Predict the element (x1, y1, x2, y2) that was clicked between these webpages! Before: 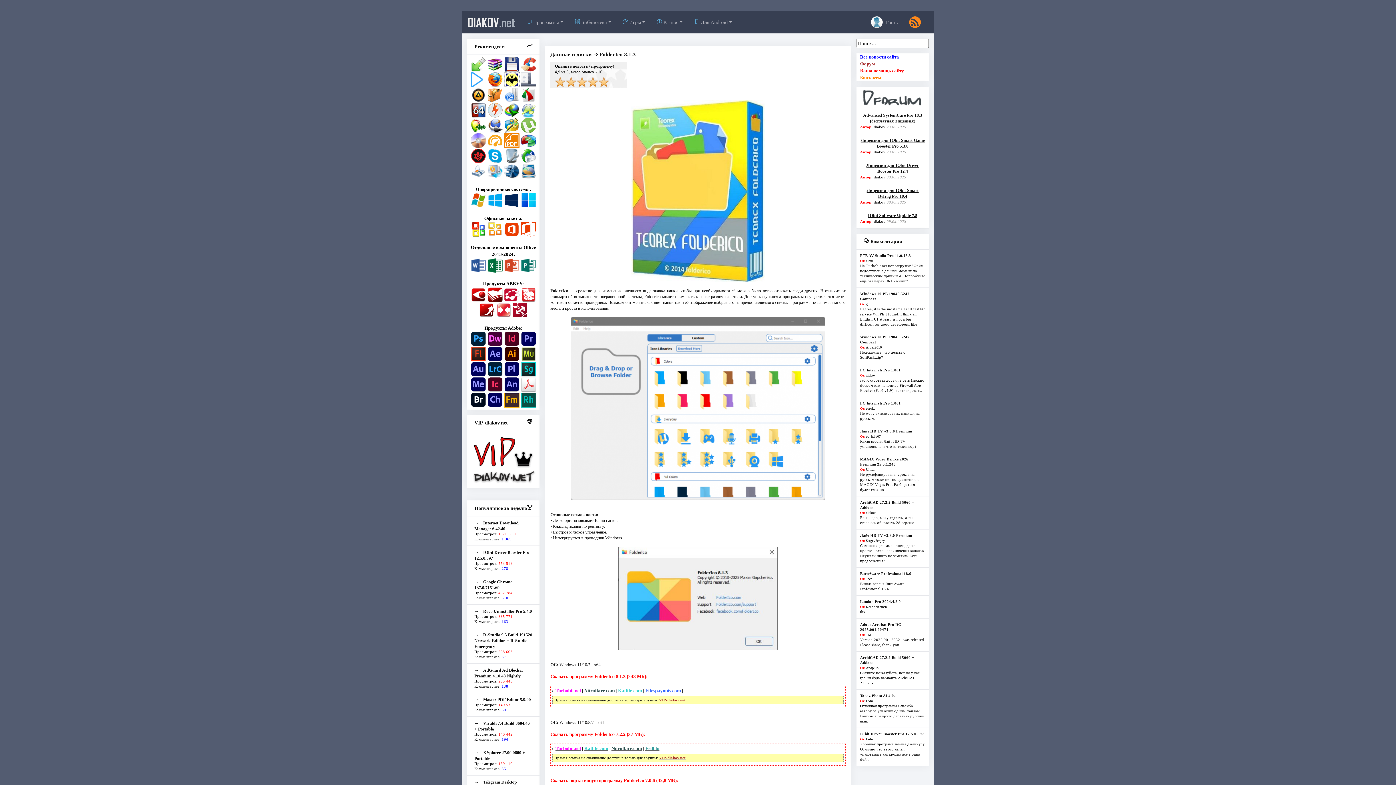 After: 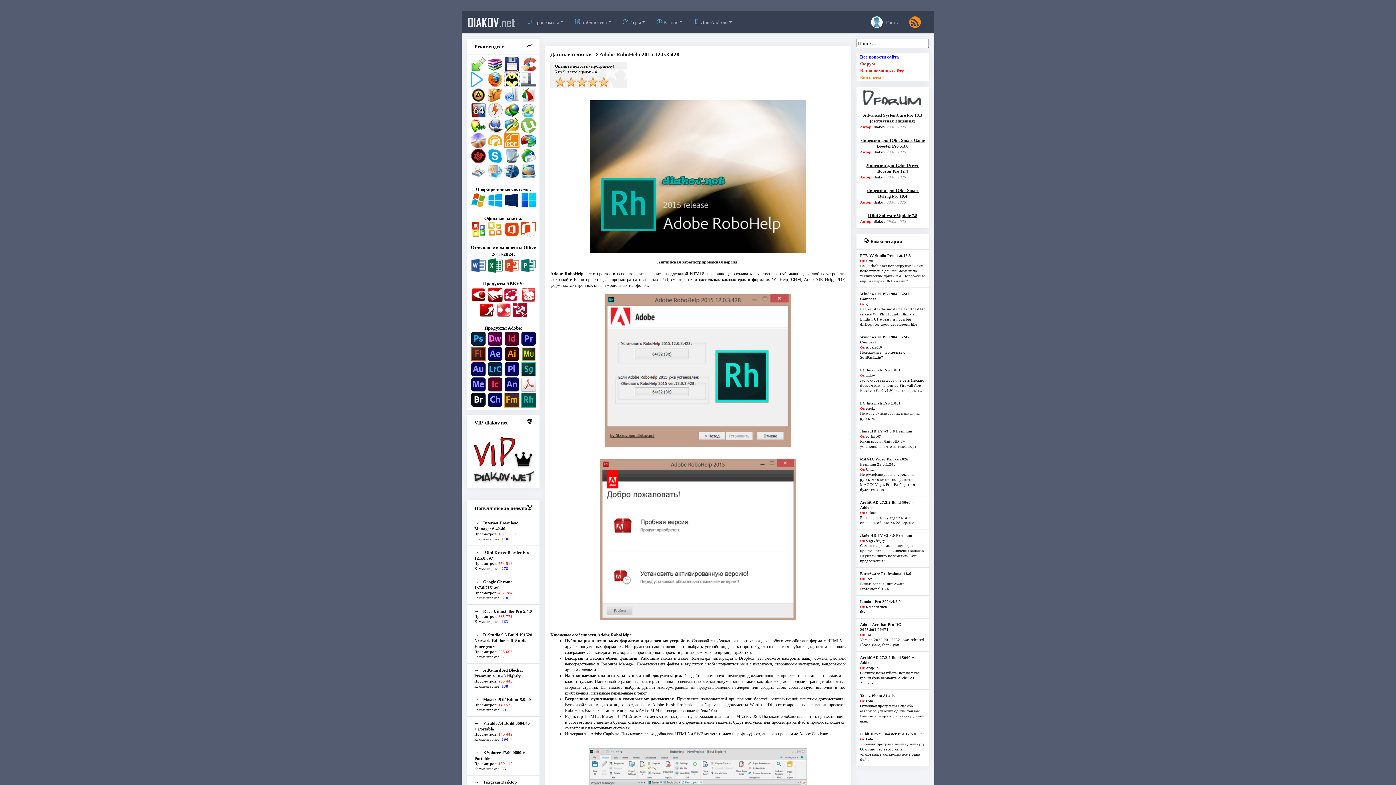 Action: bbox: (520, 397, 536, 402)